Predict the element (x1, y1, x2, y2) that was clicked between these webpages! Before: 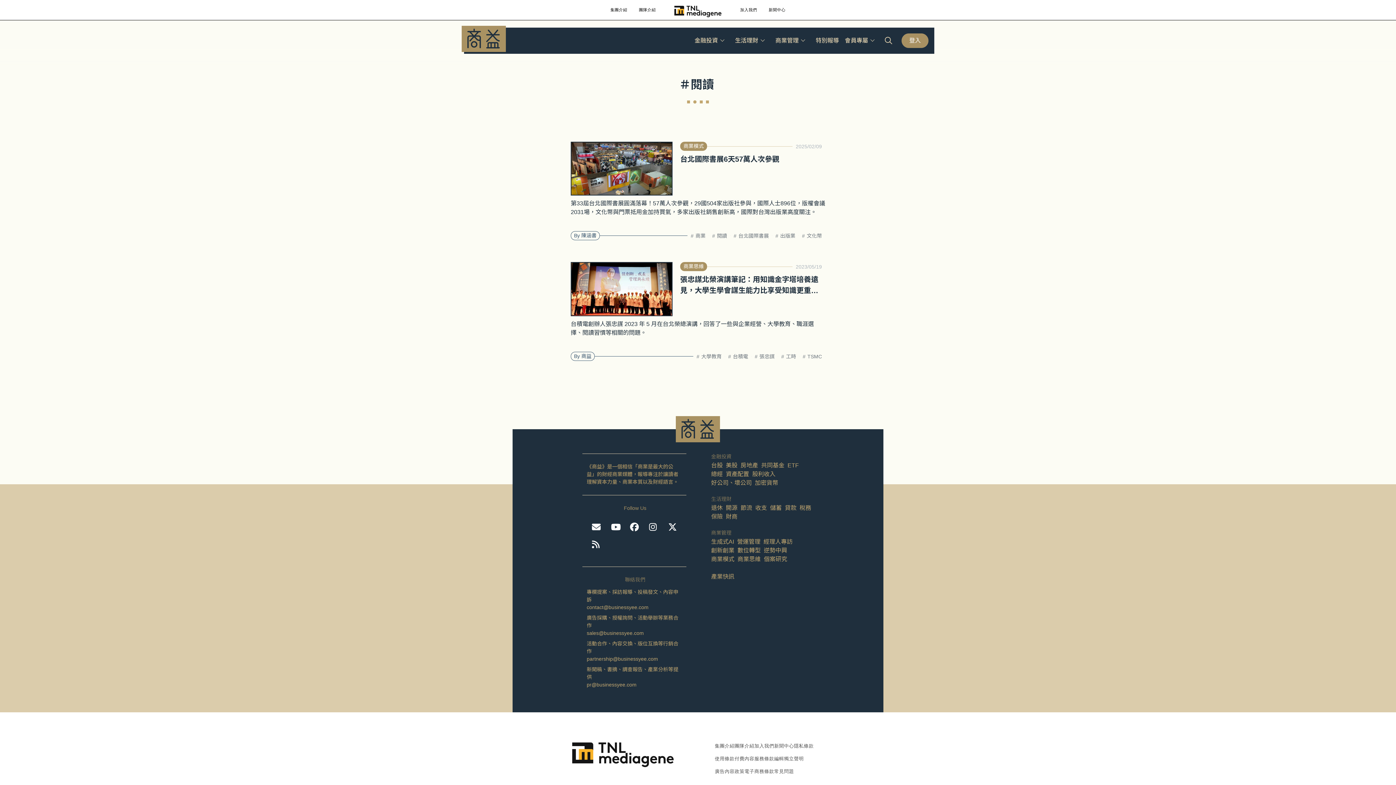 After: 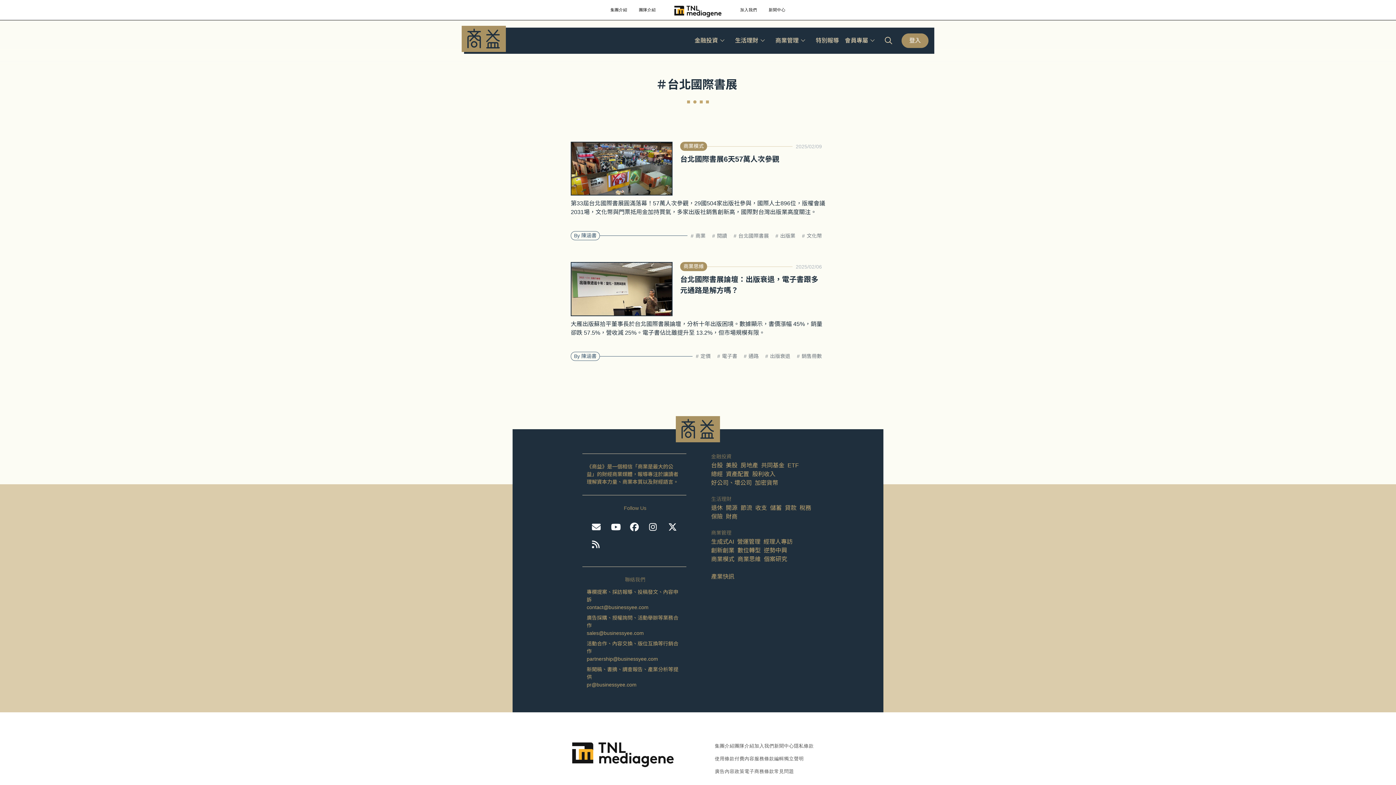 Action: label:  台北國際書展 bbox: (730, 352, 772, 361)